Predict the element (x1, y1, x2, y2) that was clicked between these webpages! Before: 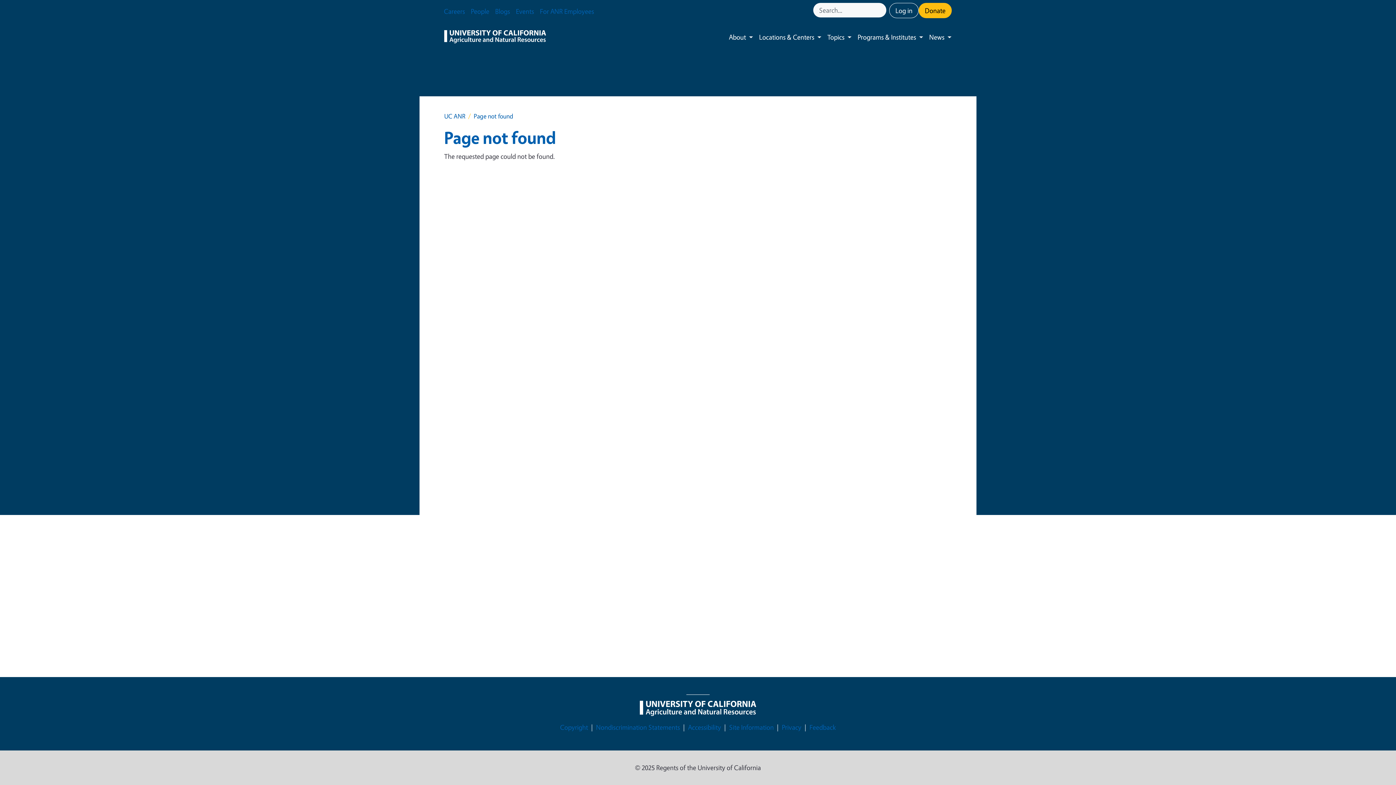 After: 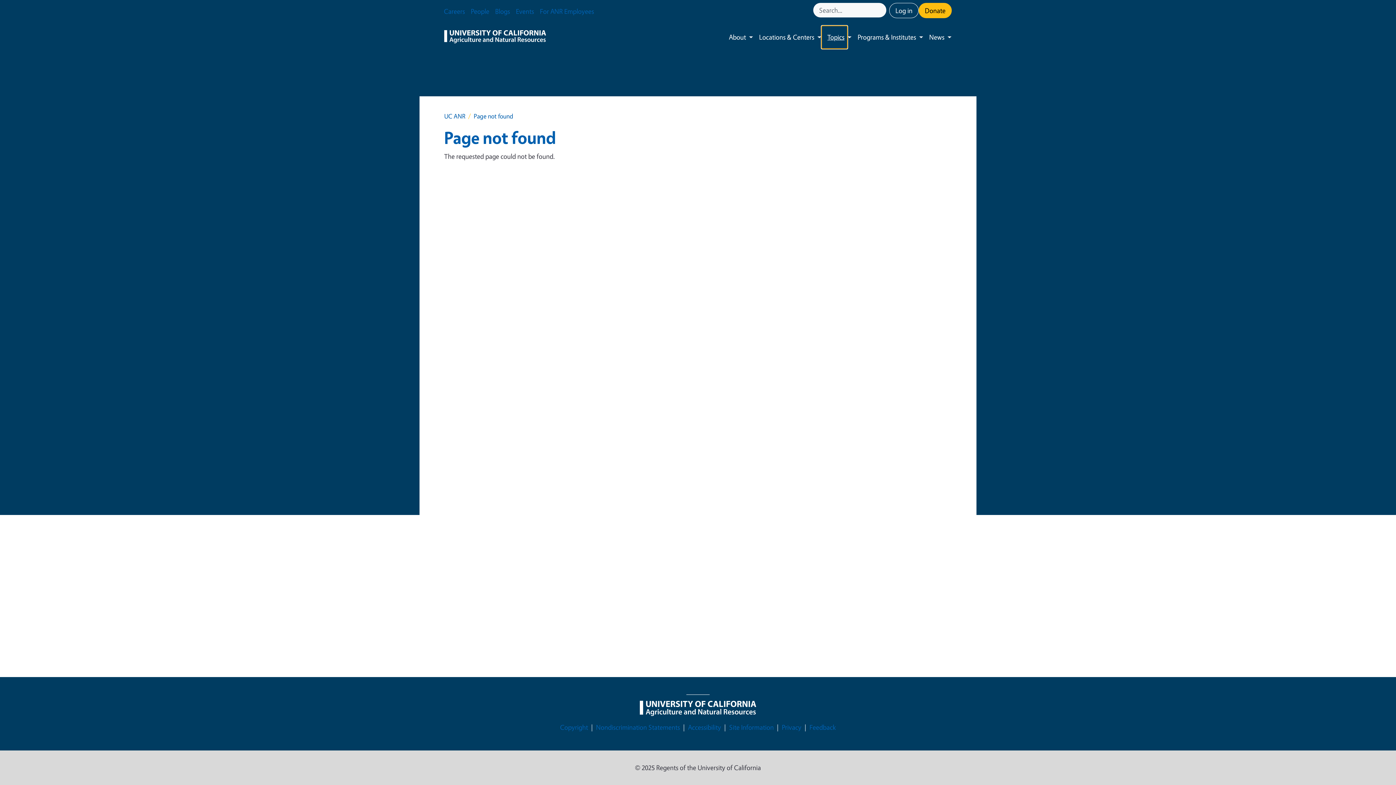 Action: bbox: (821, 25, 847, 48) label: Topics